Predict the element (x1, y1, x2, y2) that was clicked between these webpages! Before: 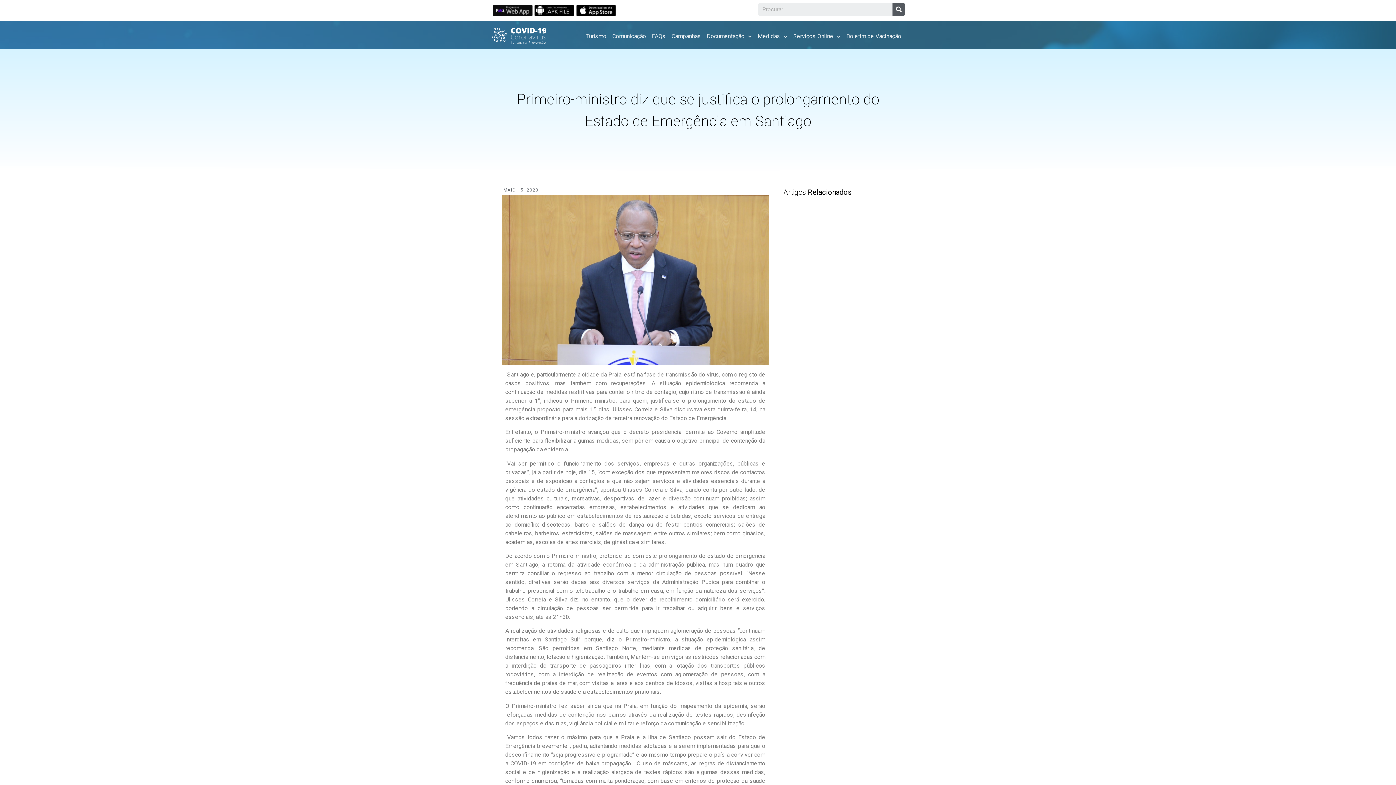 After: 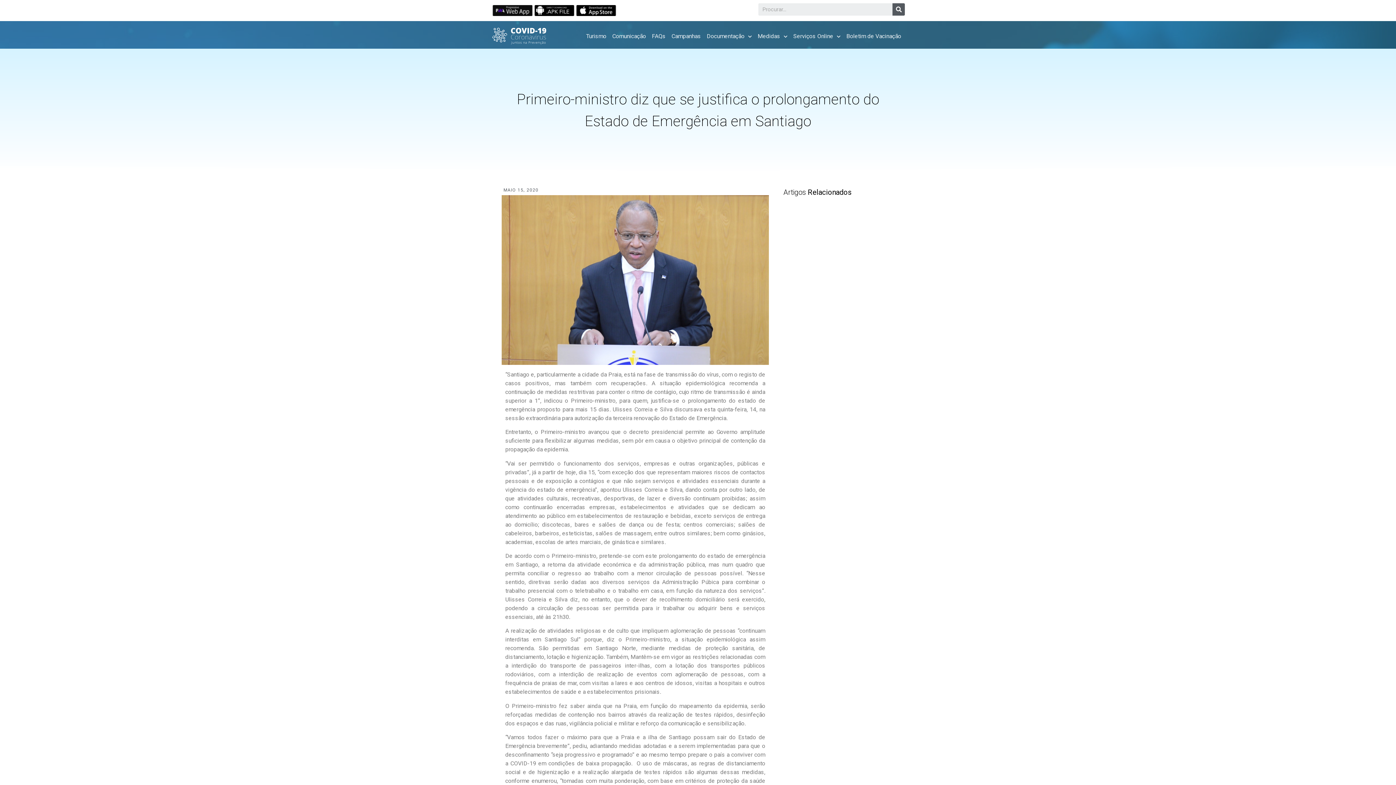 Action: bbox: (492, 5, 532, 16)